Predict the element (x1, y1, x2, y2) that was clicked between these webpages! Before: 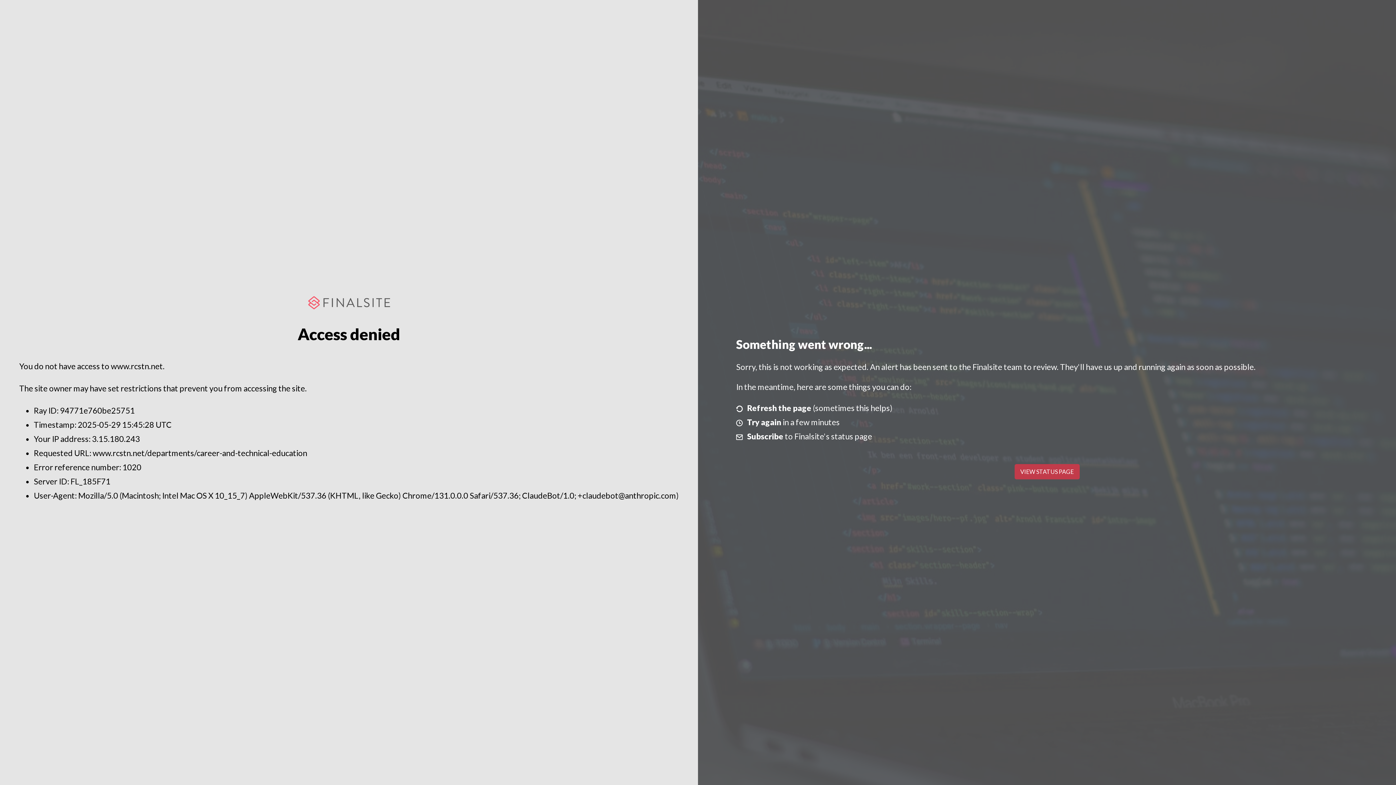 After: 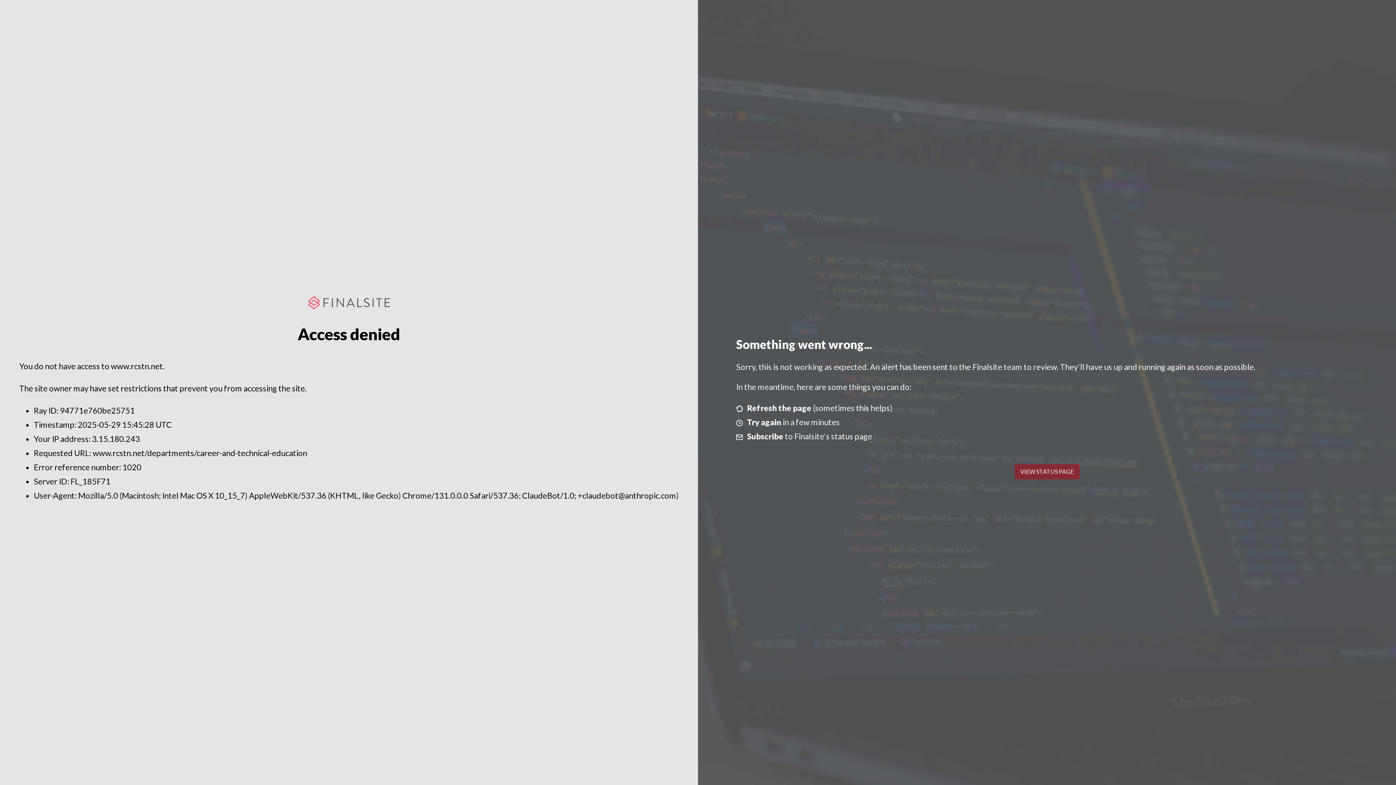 Action: label: VIEW STATUS PAGE bbox: (1014, 464, 1079, 479)